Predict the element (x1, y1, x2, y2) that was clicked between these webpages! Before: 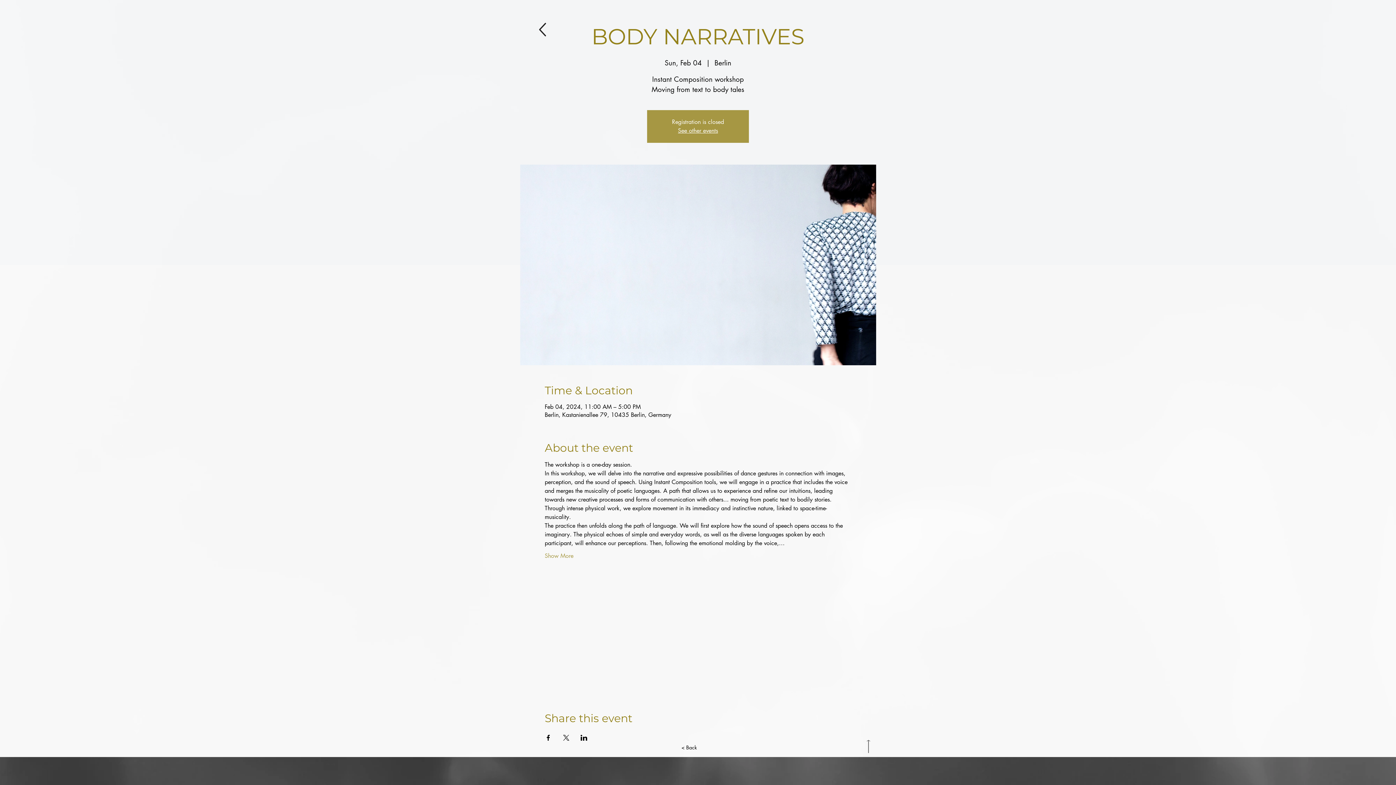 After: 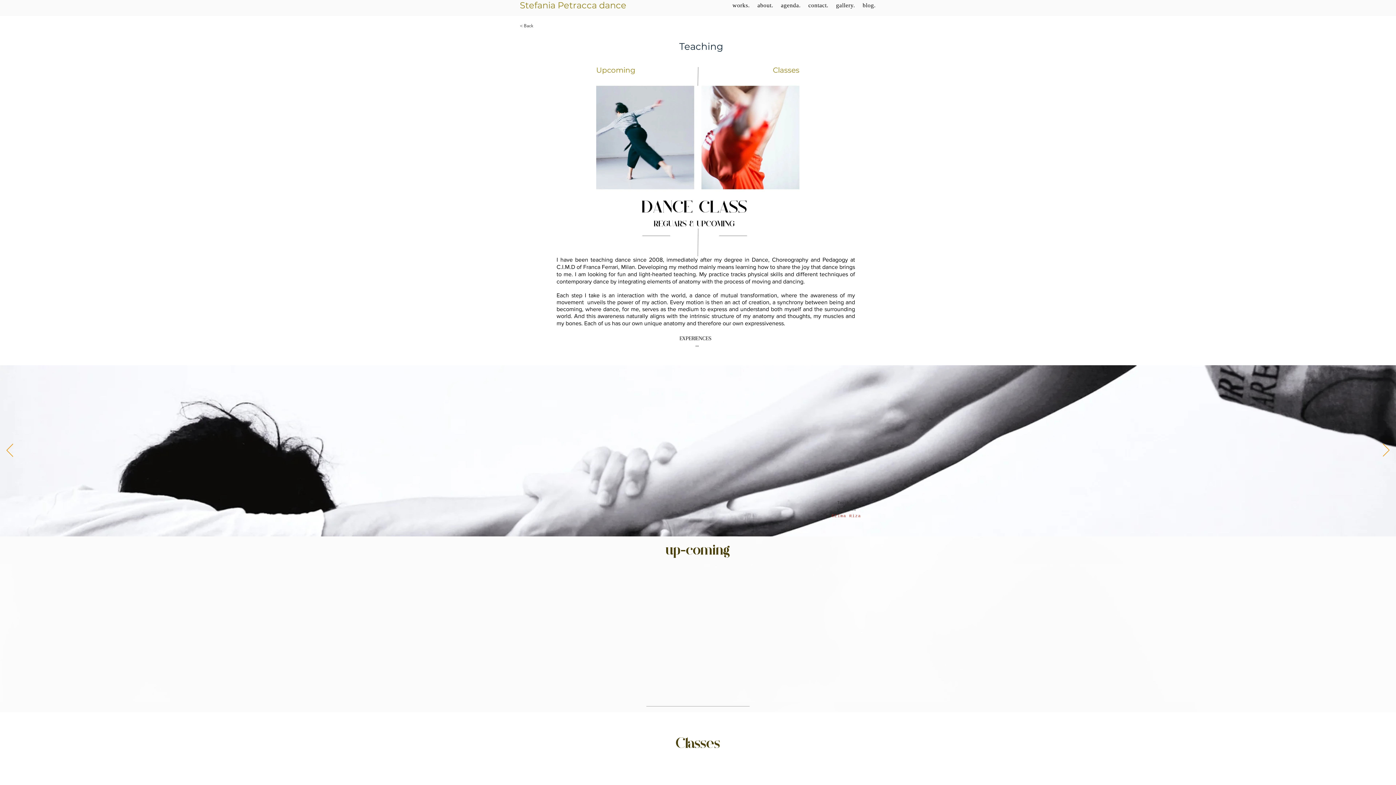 Action: bbox: (539, 22, 546, 36)